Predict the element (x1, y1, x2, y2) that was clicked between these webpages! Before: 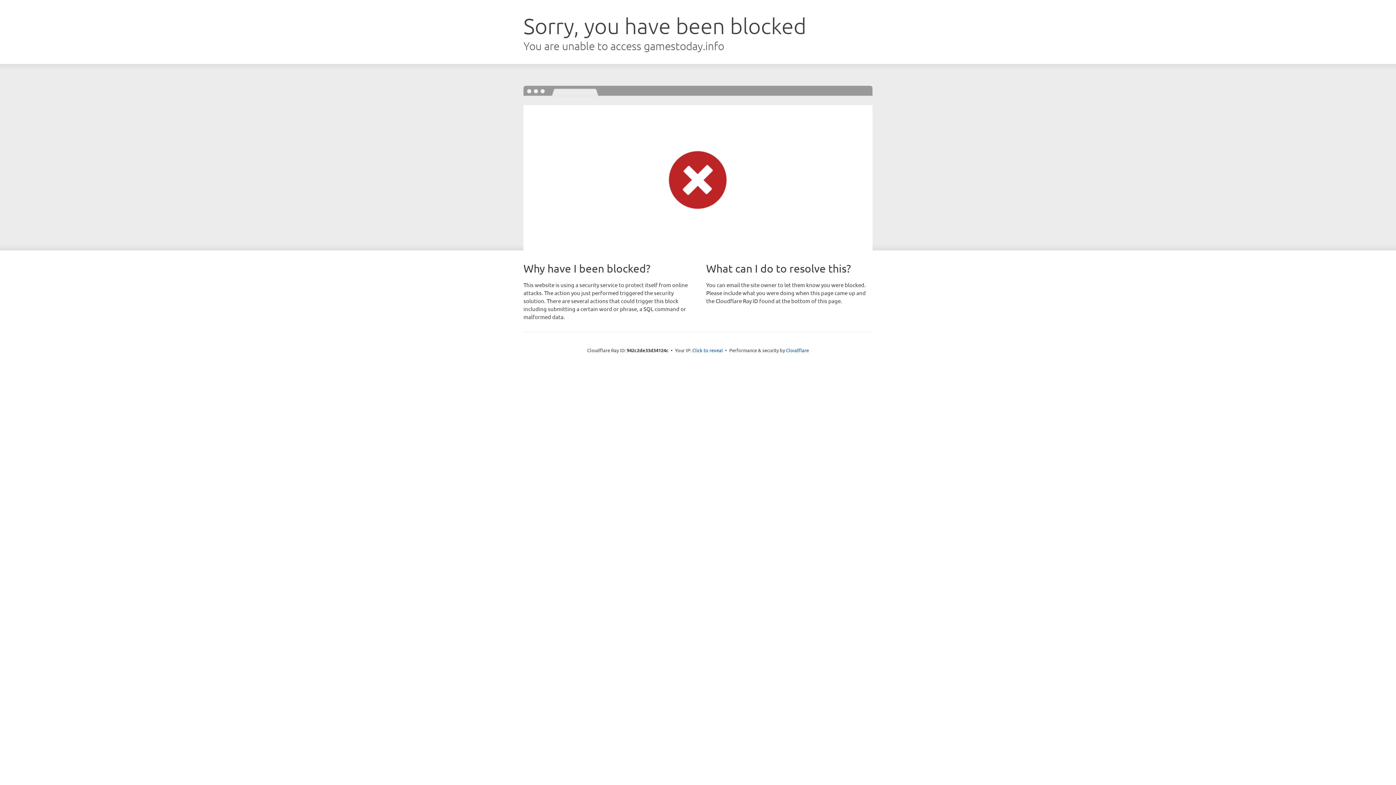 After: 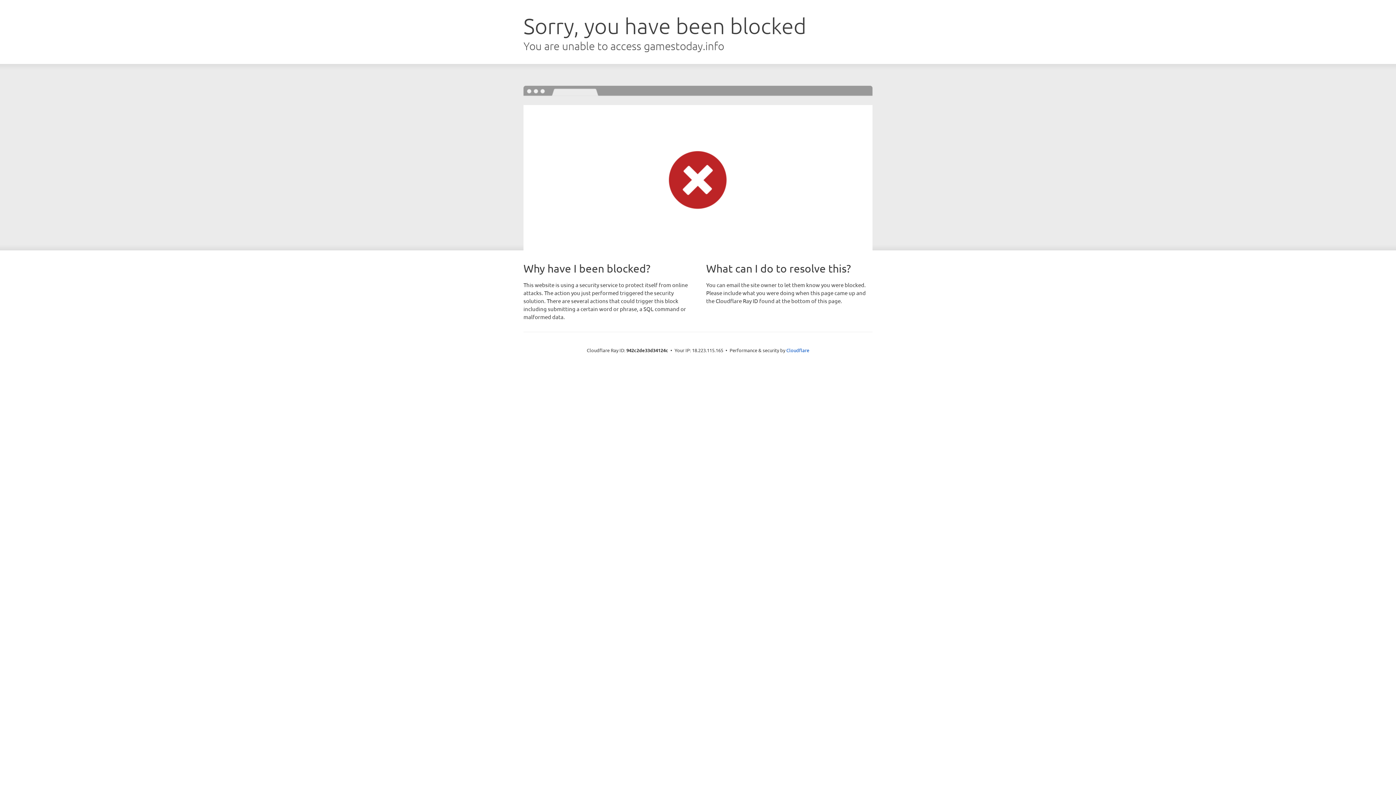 Action: label: Click to reveal bbox: (692, 346, 723, 353)